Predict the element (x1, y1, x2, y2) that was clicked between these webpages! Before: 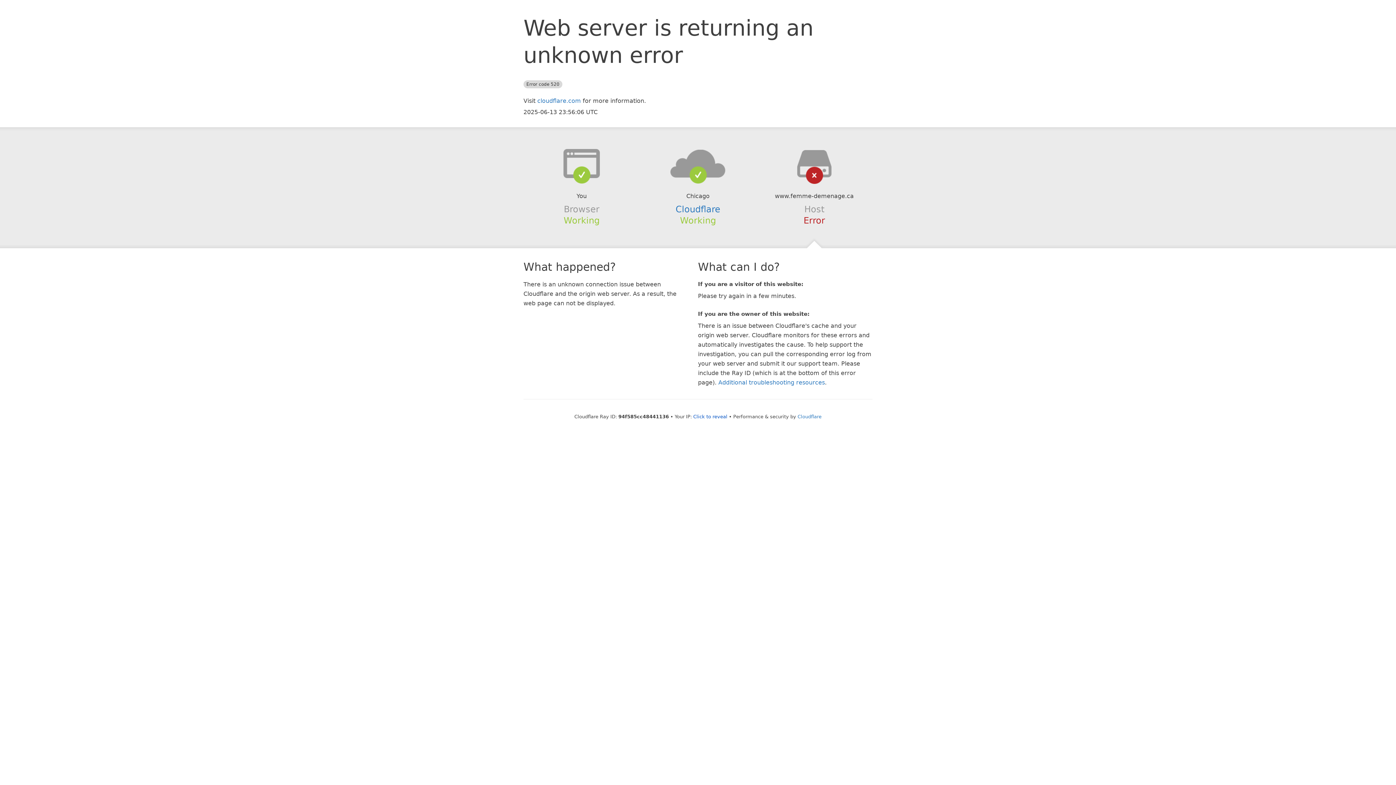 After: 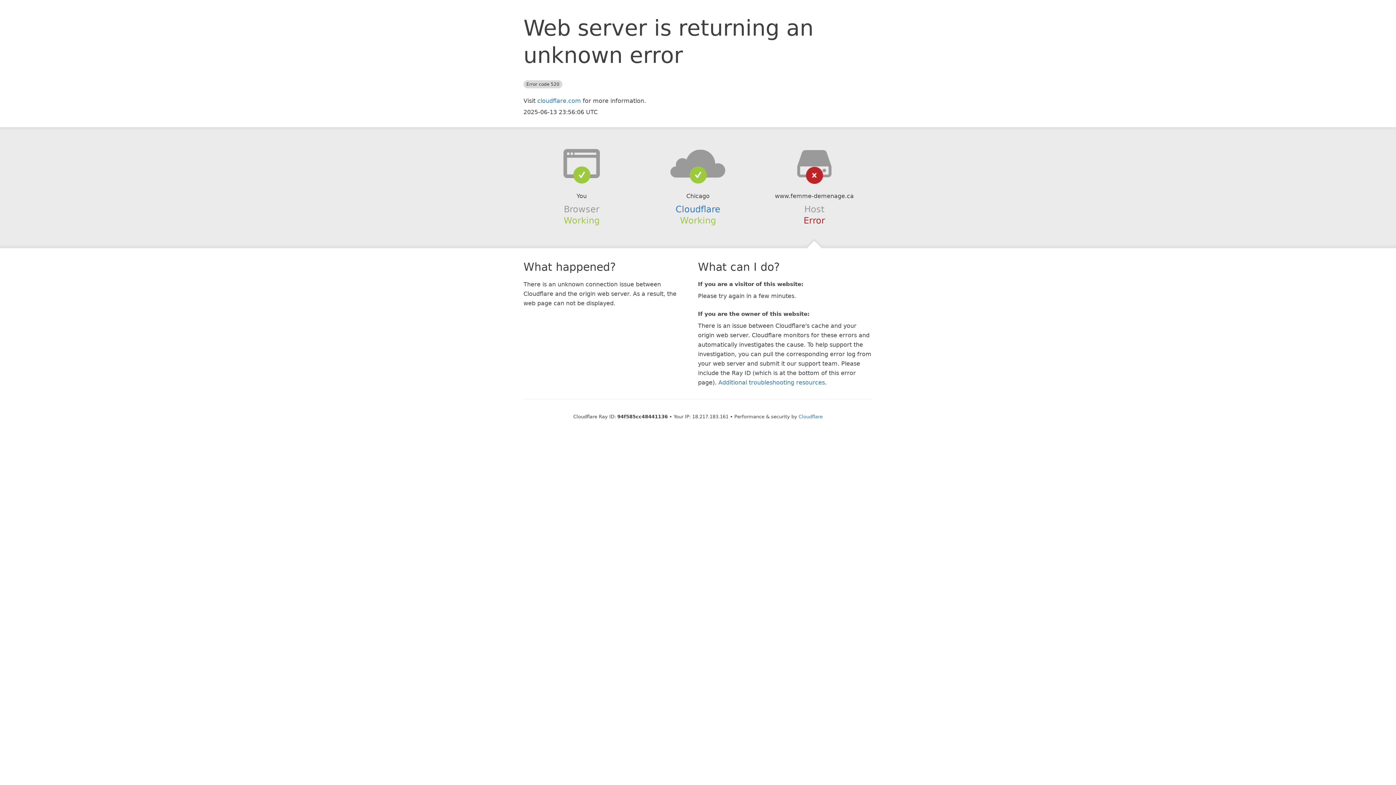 Action: label: Click to reveal bbox: (693, 414, 727, 419)